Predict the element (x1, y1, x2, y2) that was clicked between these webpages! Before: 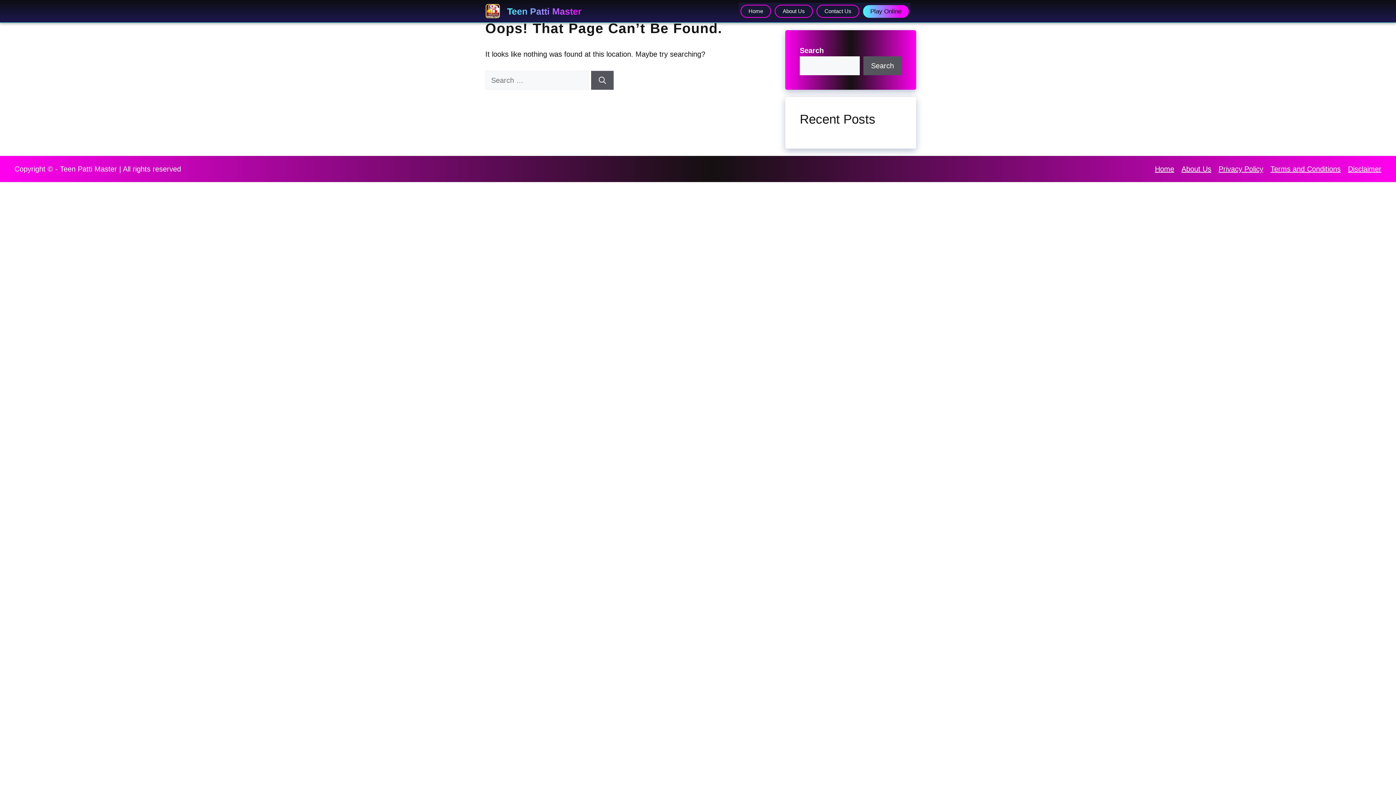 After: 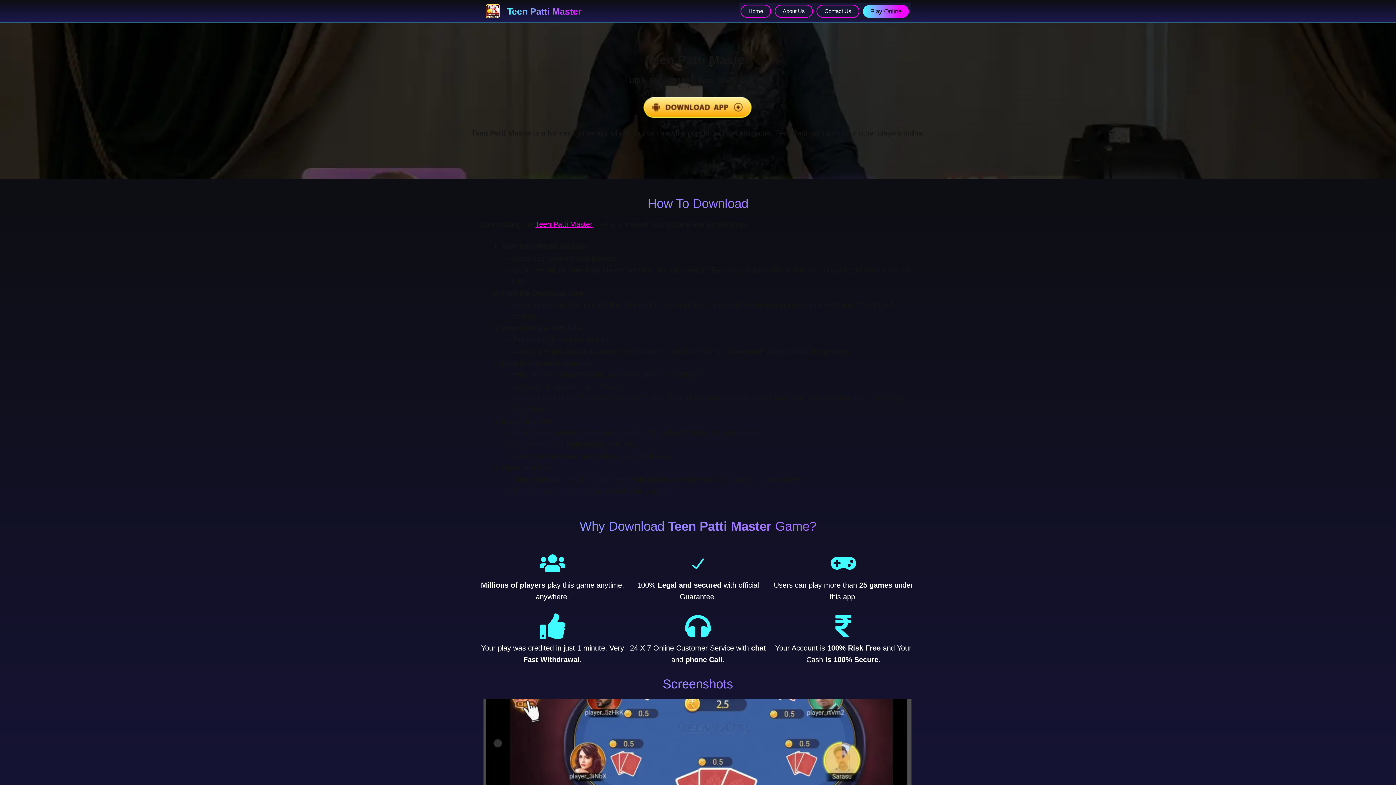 Action: label: Home bbox: (740, 4, 771, 17)